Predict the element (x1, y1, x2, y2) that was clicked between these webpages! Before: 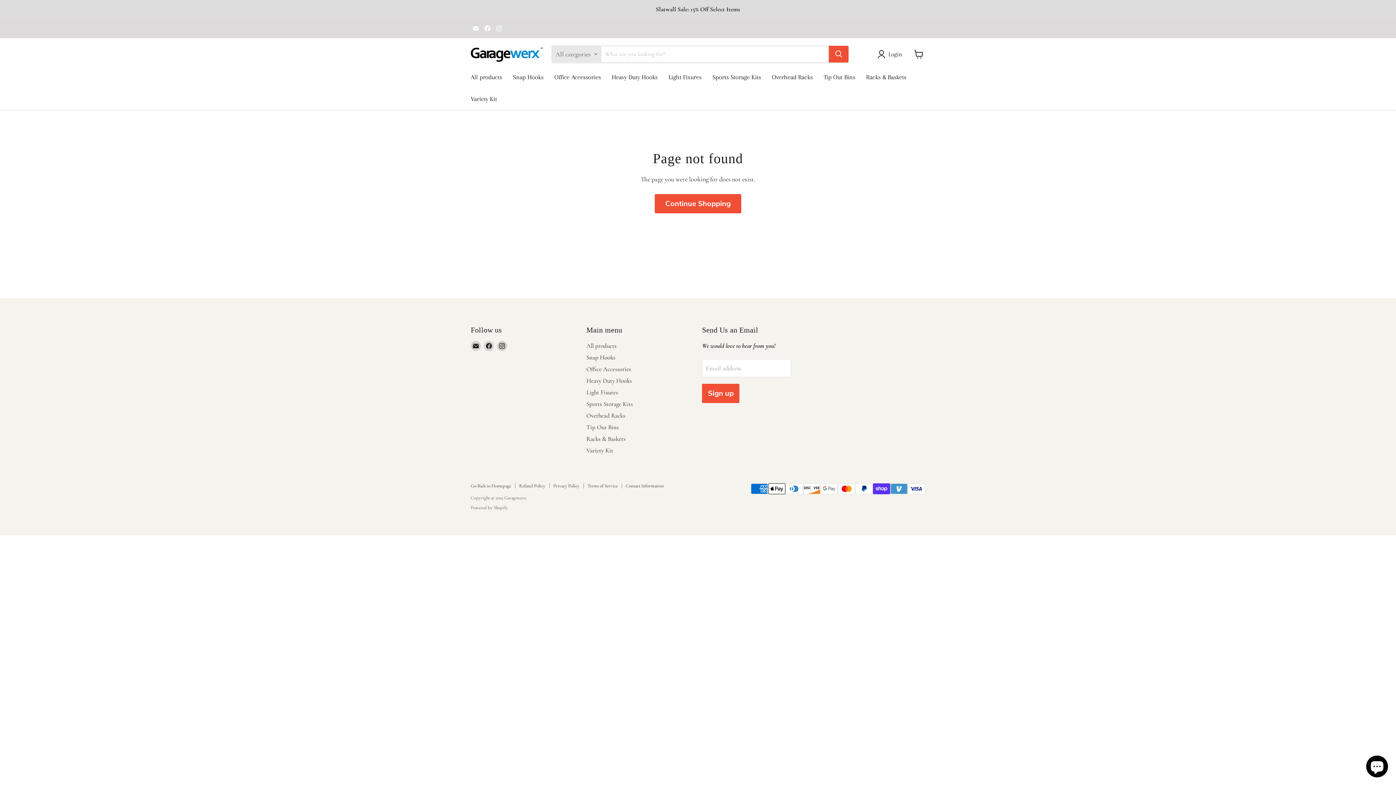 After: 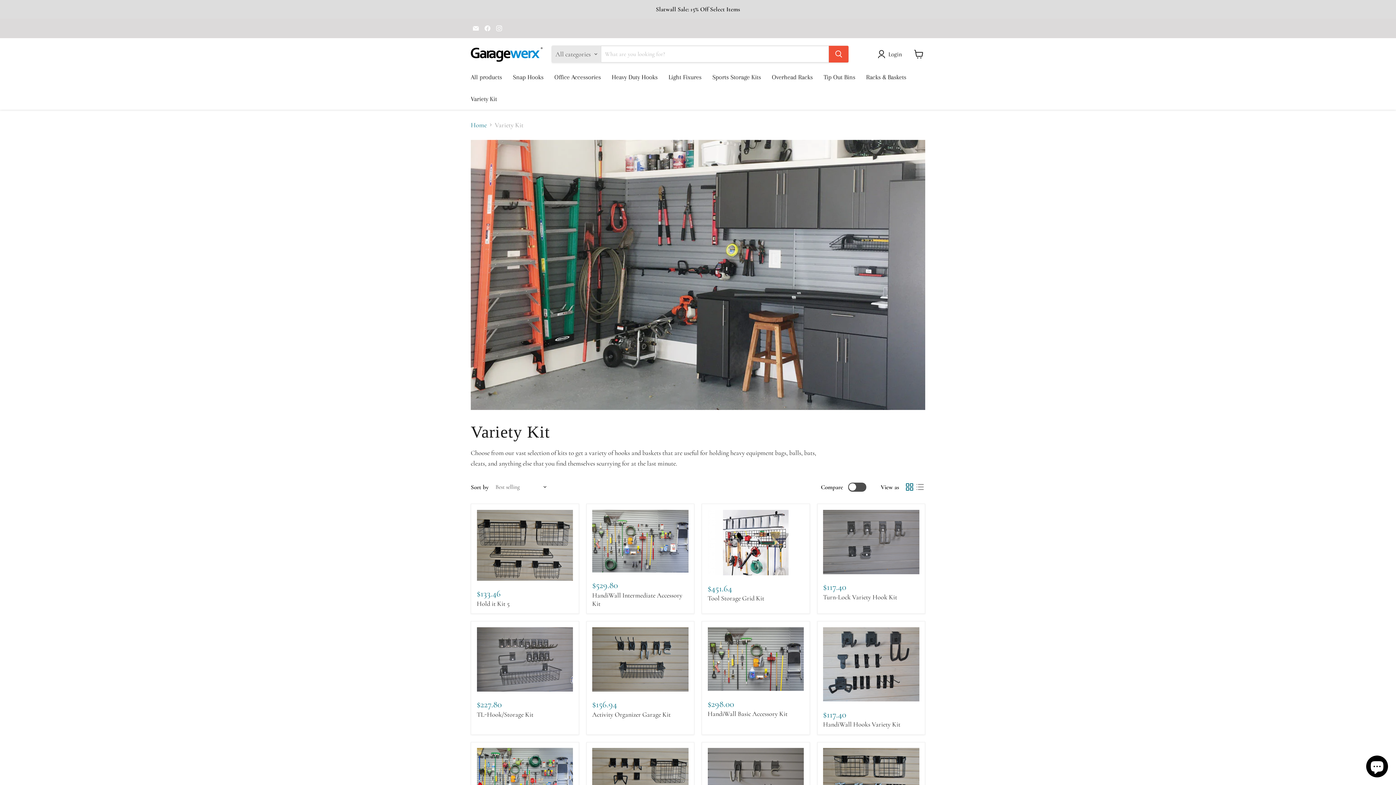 Action: label: Variety Kit bbox: (586, 447, 613, 454)